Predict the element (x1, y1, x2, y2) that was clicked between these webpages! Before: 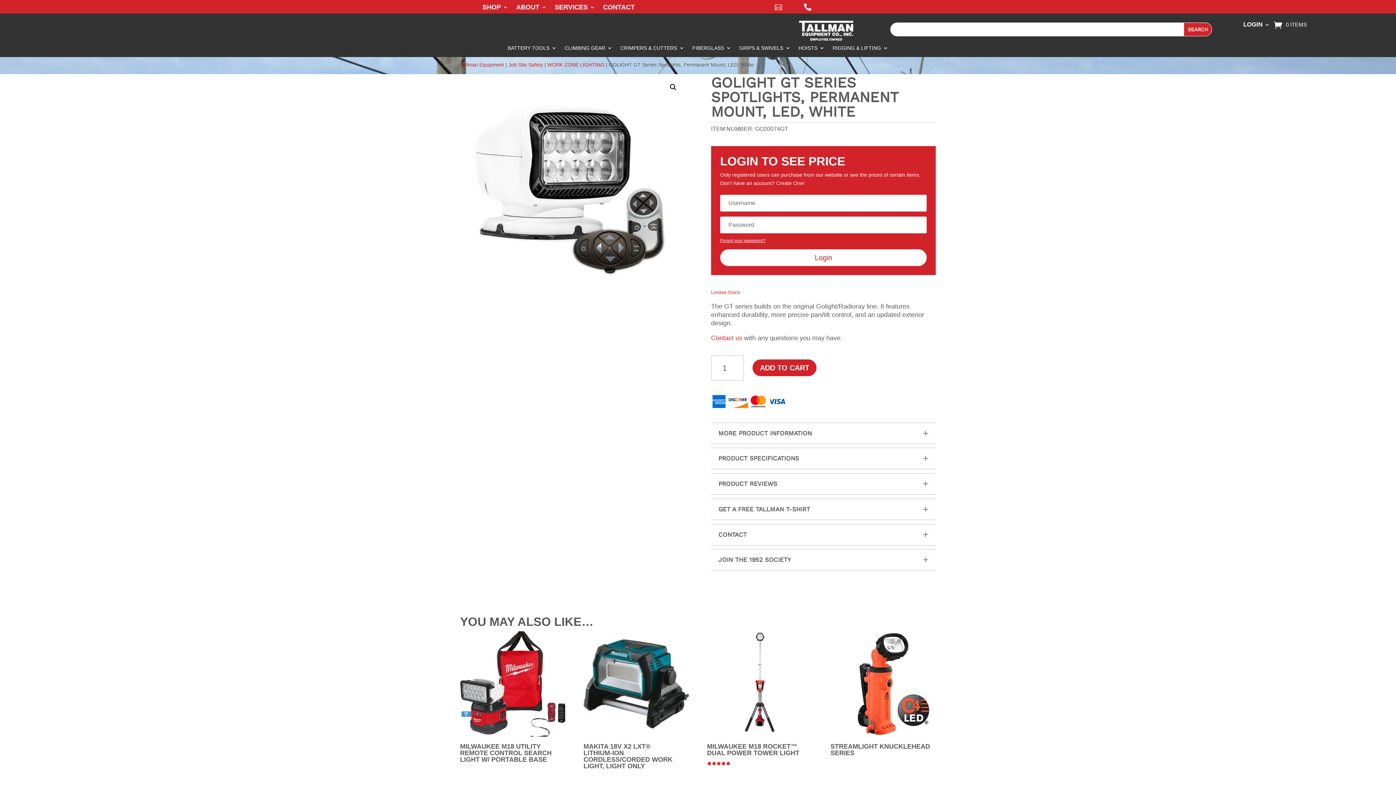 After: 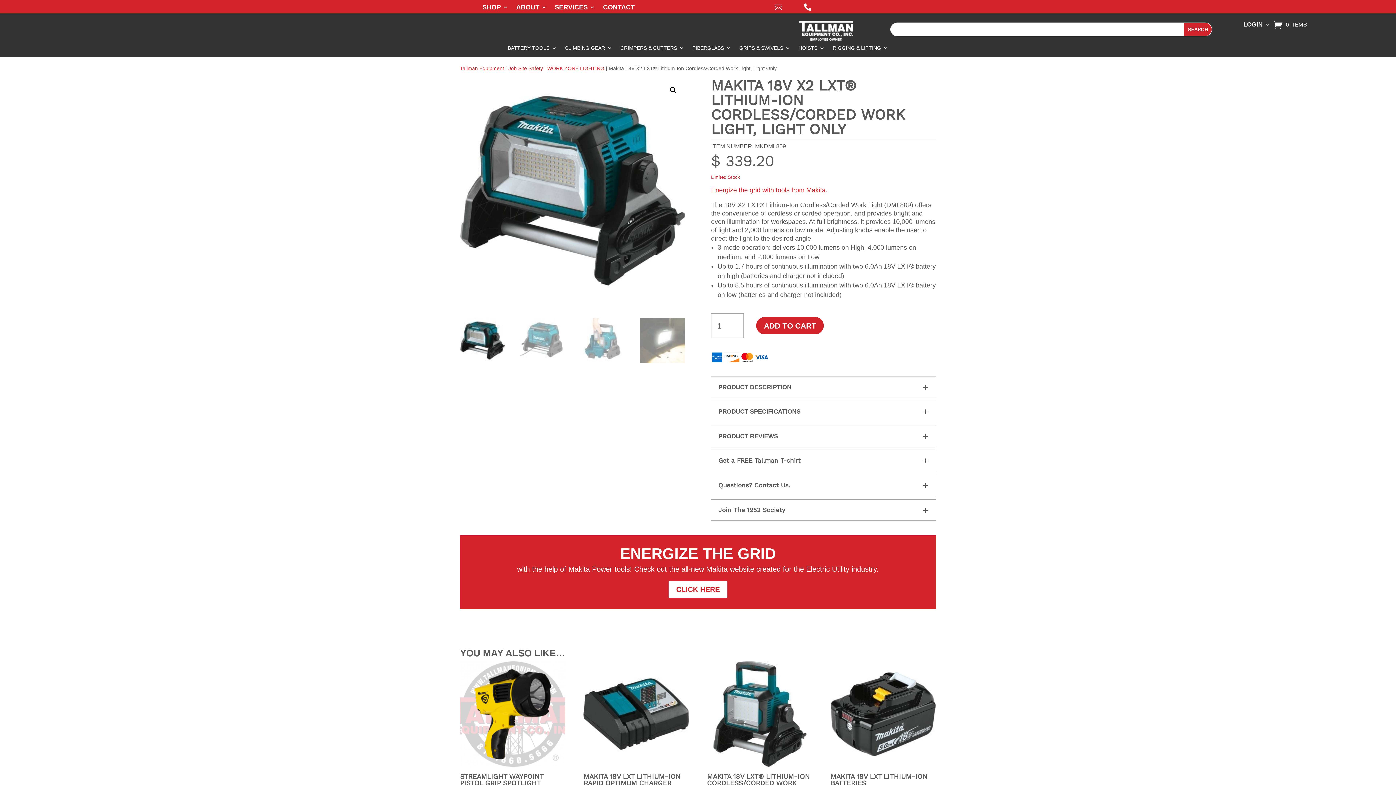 Action: label: MAKITA 18V X2 LXT® LITHIUM‑ION CORDLESS/CORDED WORK LIGHT, LIGHT ONLY
$ 339.20 bbox: (583, 631, 689, 782)